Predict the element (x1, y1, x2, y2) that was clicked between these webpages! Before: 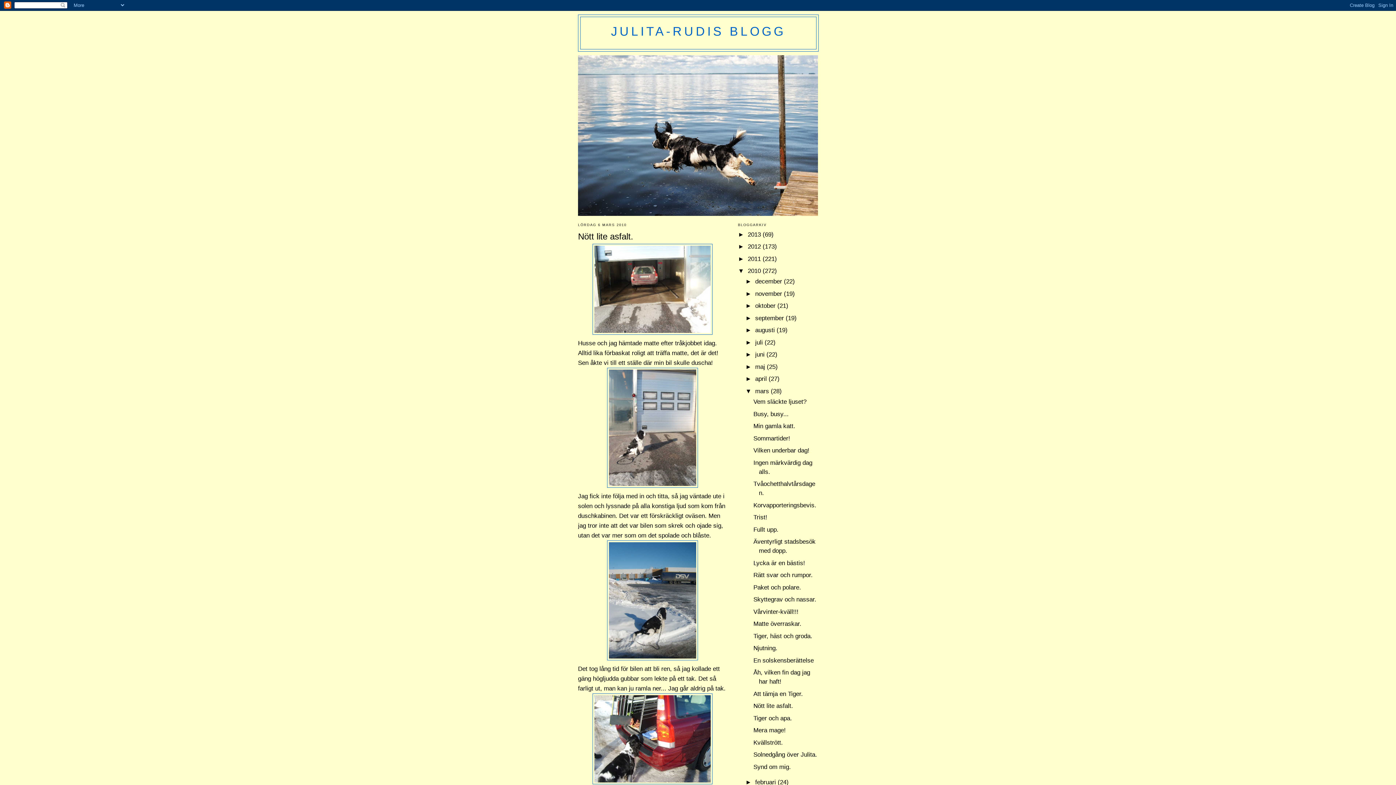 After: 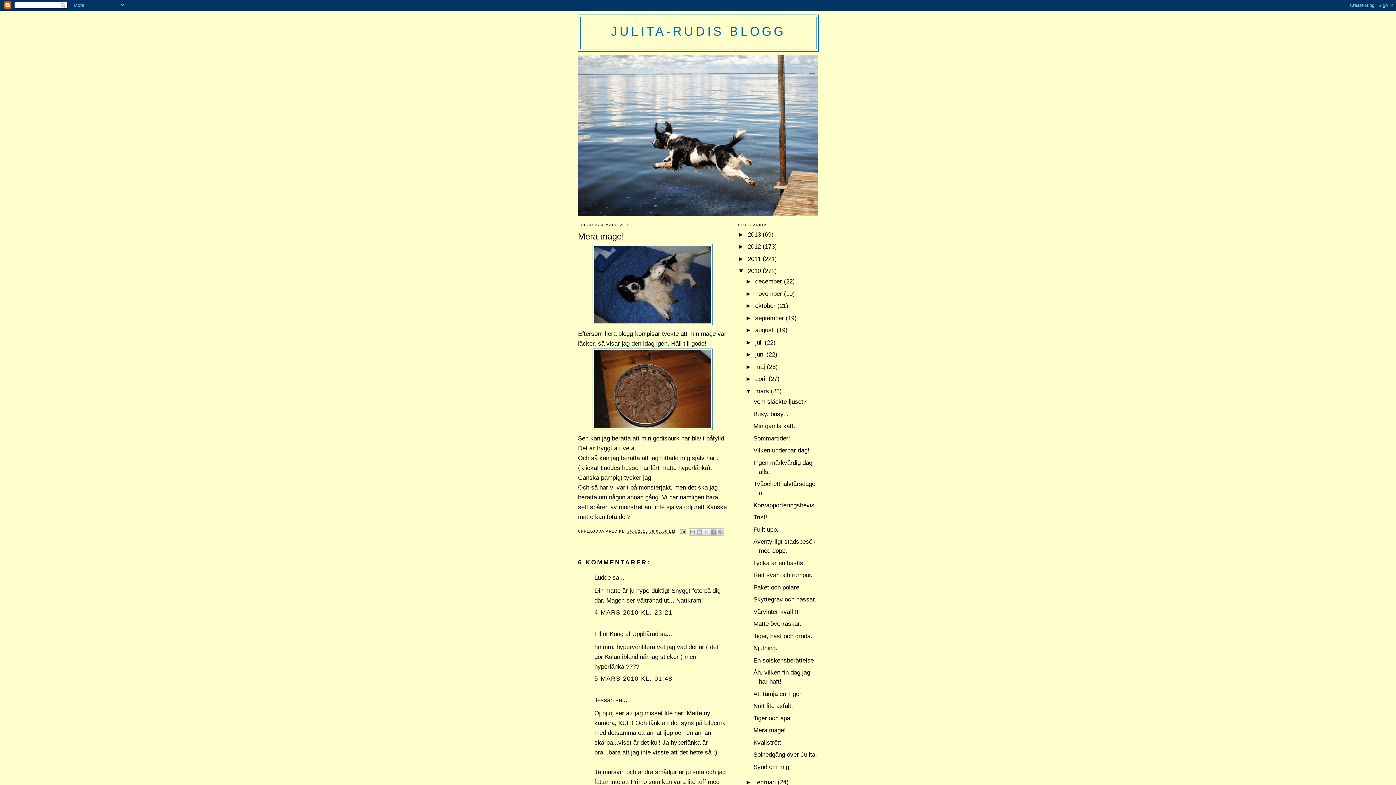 Action: label: Mera mage! bbox: (753, 727, 786, 734)